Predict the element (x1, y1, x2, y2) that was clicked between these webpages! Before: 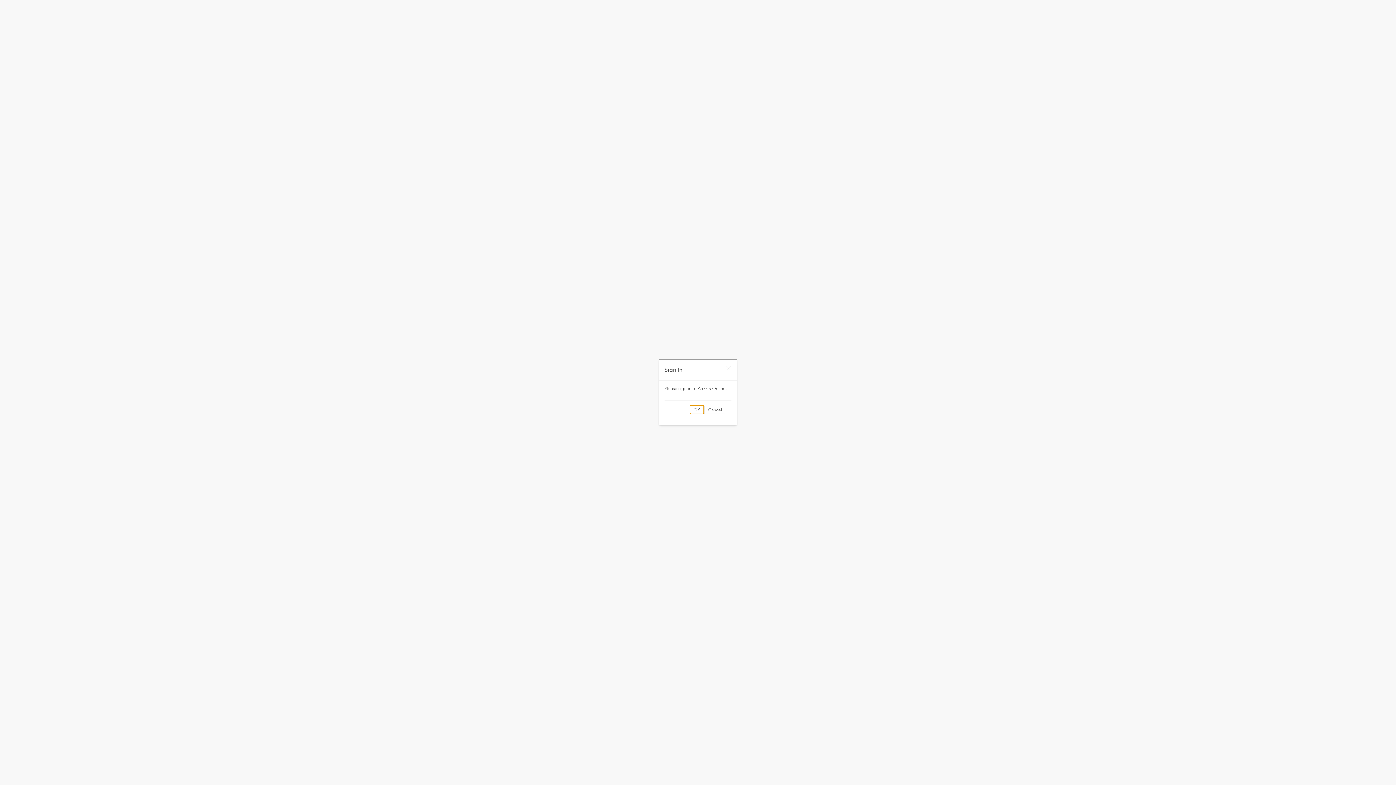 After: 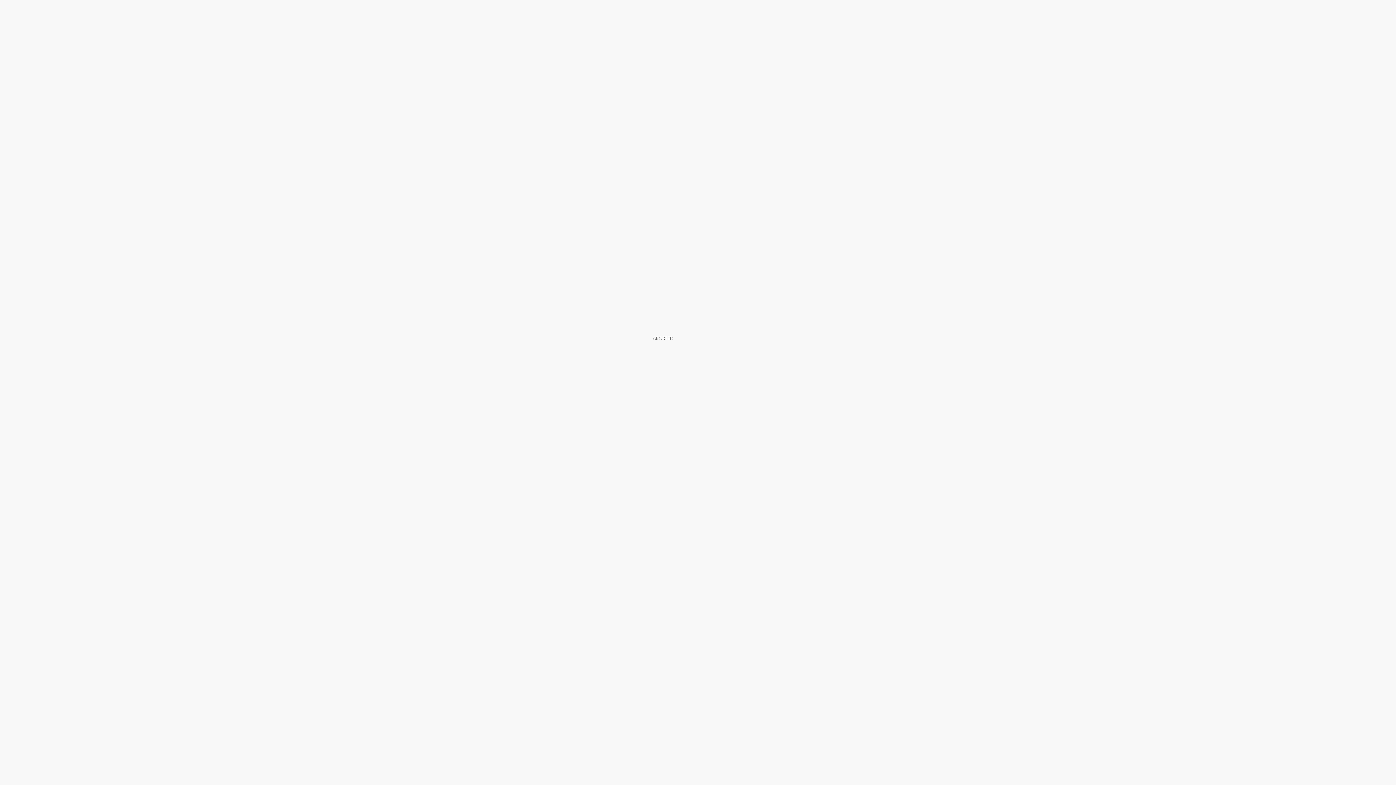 Action: bbox: (725, 365, 731, 371)